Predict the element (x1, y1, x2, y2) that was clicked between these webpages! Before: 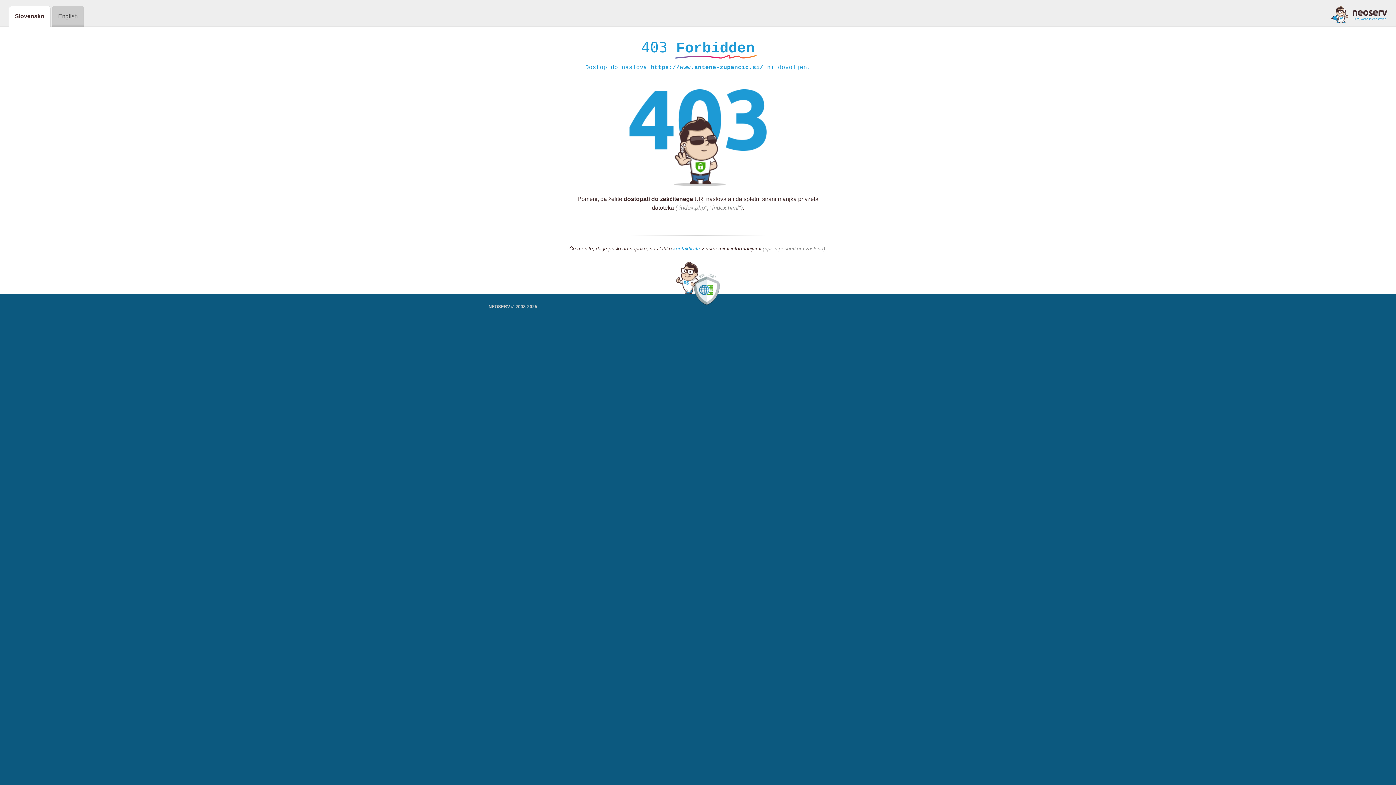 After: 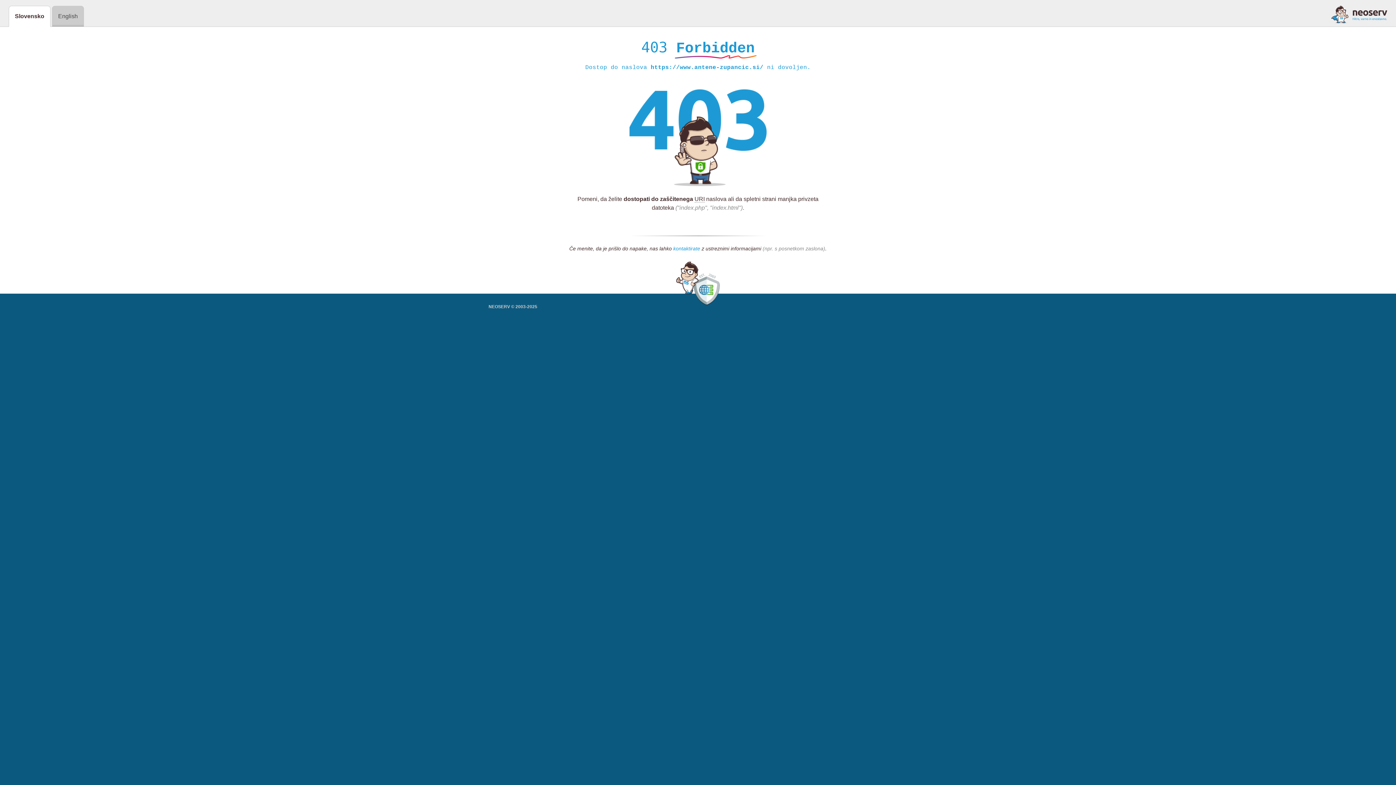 Action: label: kontaktirate bbox: (673, 245, 700, 252)